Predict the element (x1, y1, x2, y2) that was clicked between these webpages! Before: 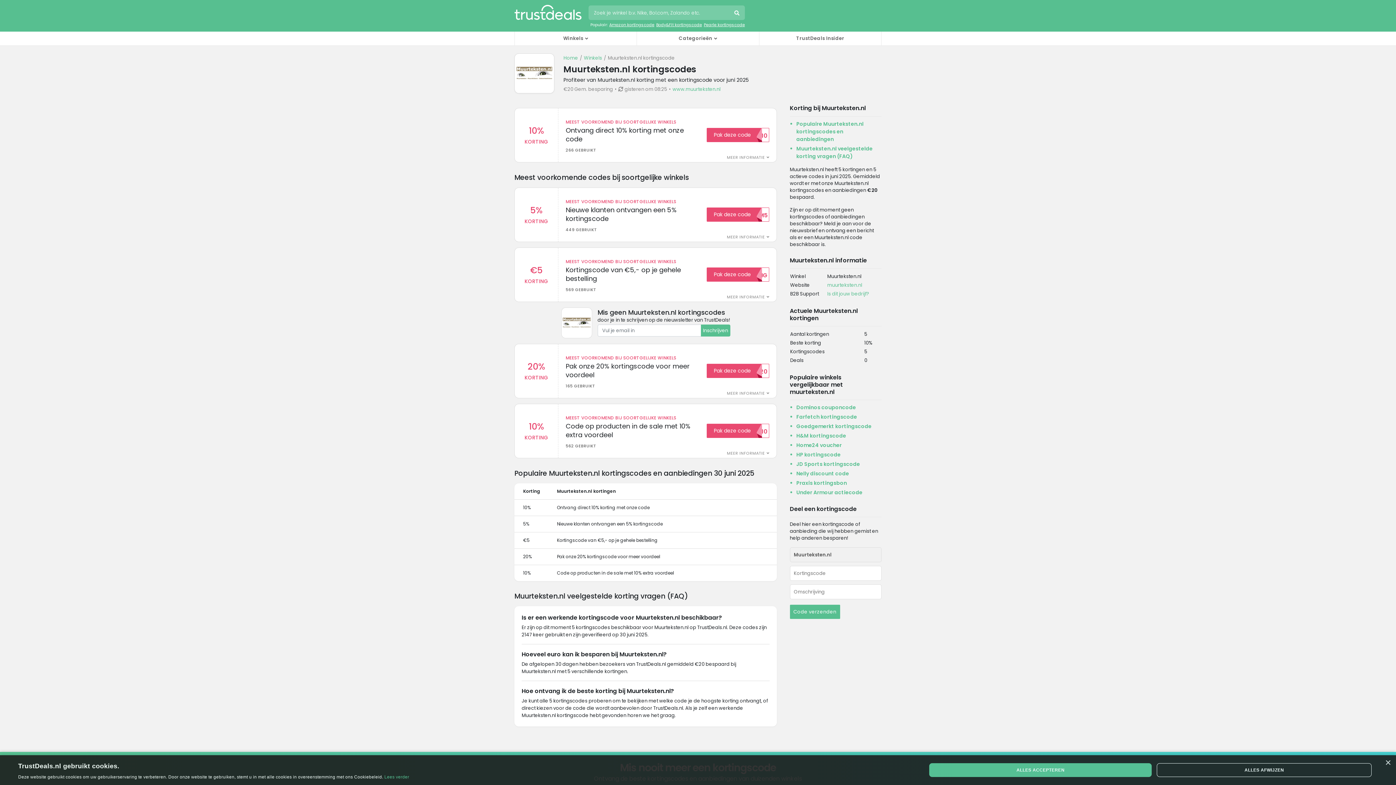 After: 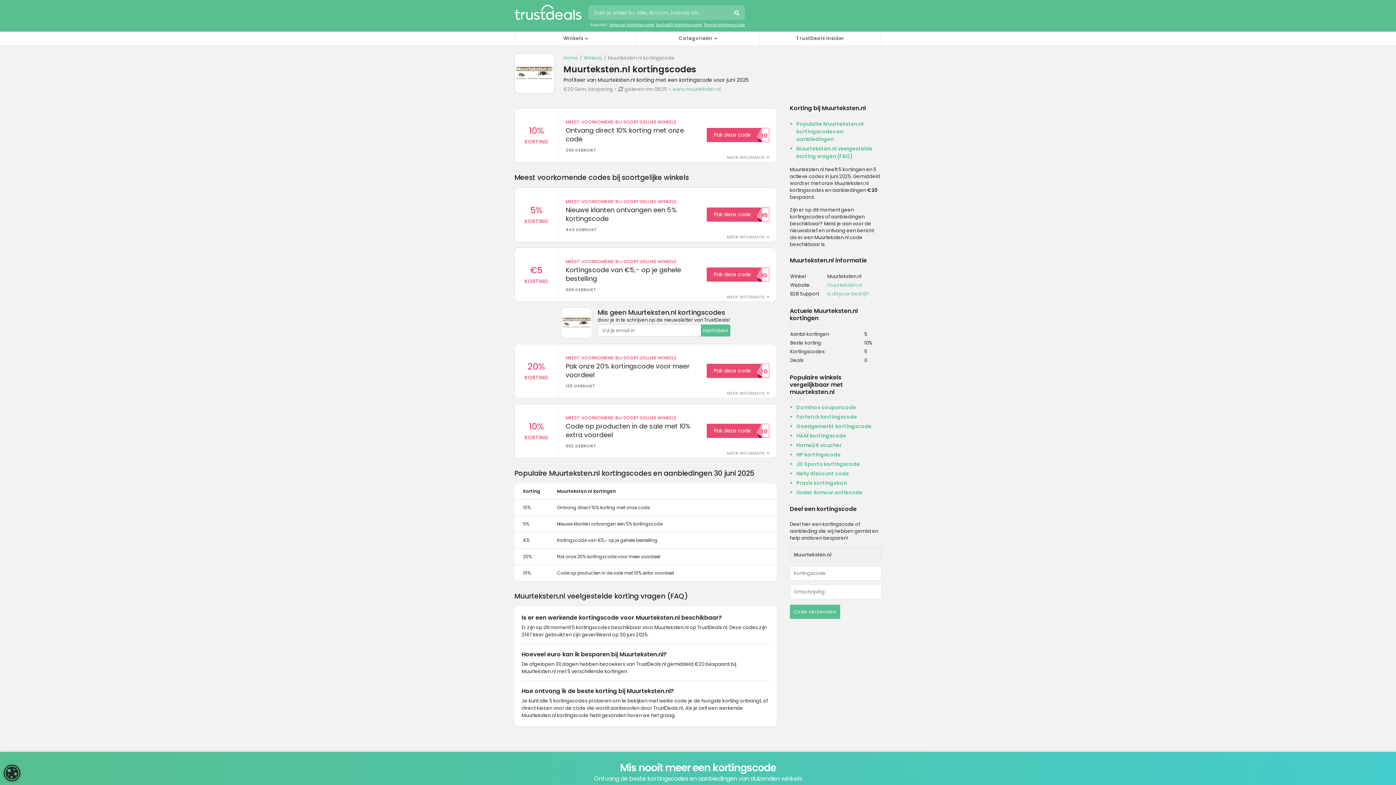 Action: bbox: (1385, 760, 1390, 766) label: Close